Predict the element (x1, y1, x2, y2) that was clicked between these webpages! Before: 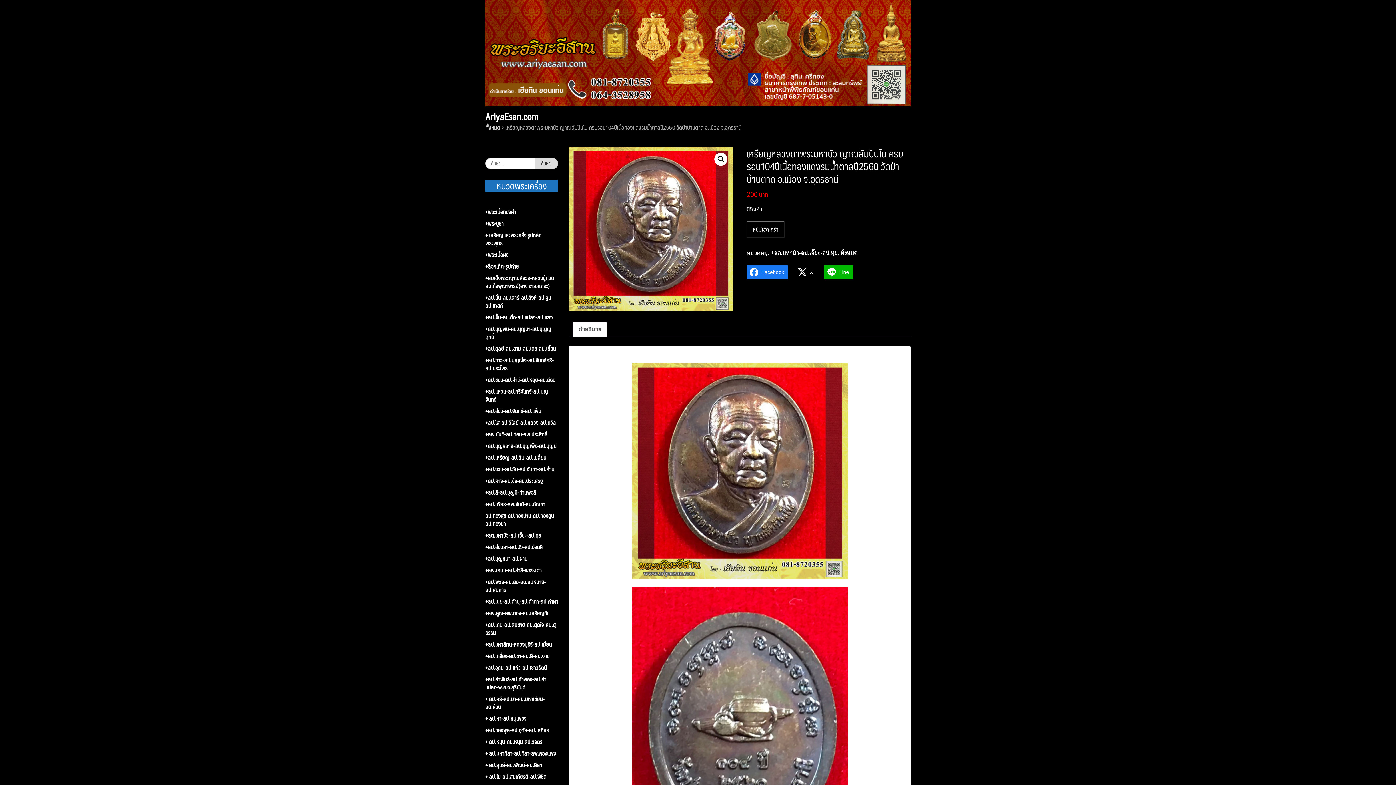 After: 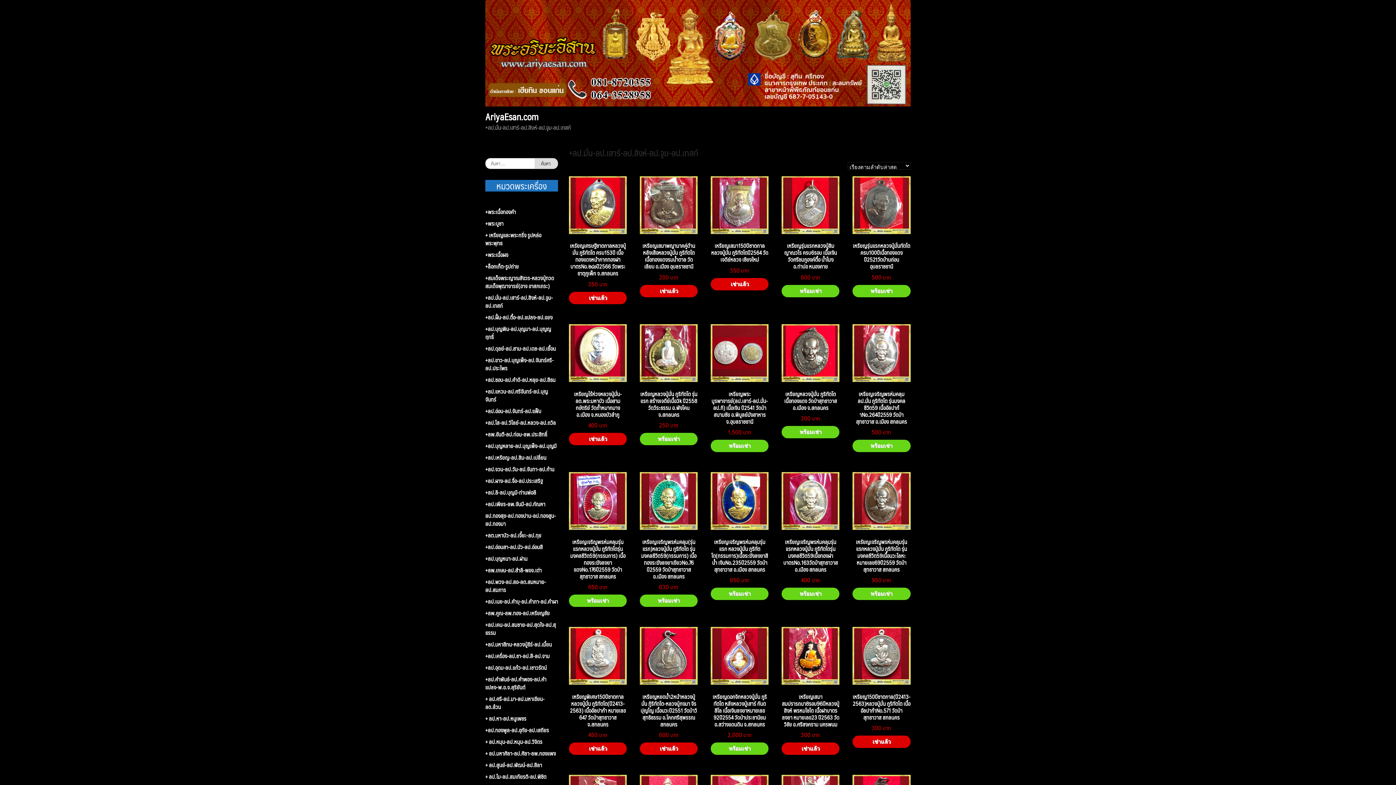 Action: bbox: (485, 293, 558, 309) label: +ลป.มั่น-ลป.เสาร์-ลป.สิงห์-ลป.จูม-ลป.เทสก์